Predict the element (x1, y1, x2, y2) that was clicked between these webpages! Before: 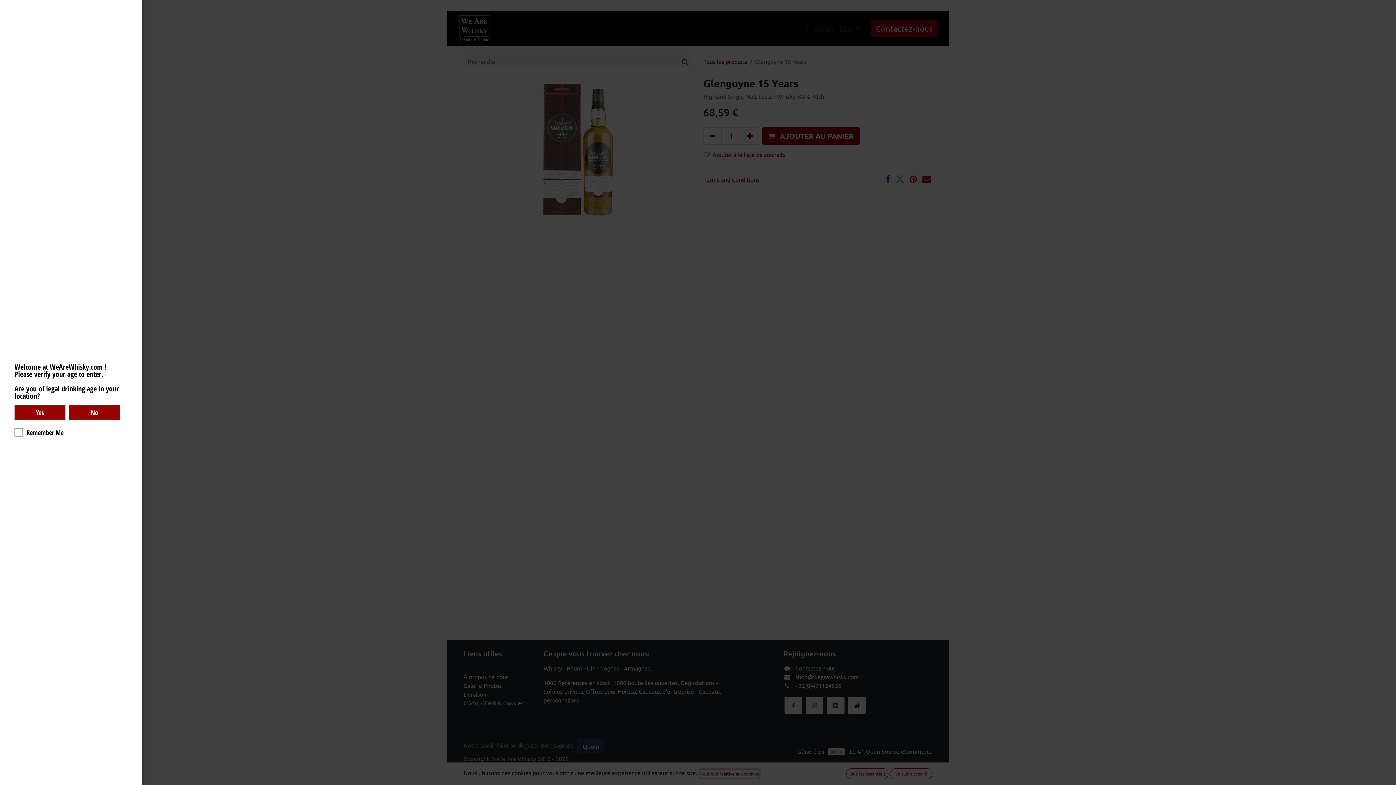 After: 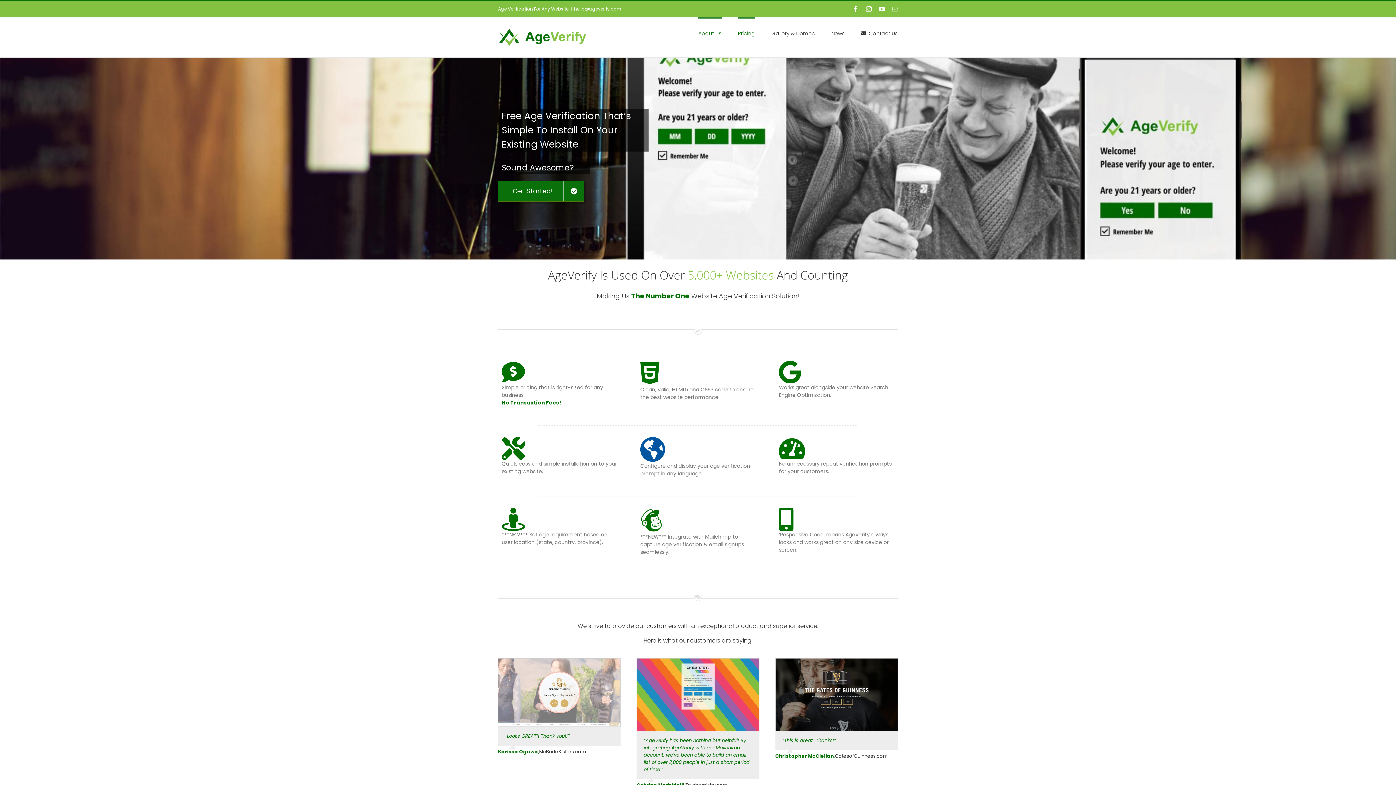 Action: label: 



Website Age Checker & Age Verification Pop Up Script by AgeVerify.com bbox: (1385, 781, 1389, 785)